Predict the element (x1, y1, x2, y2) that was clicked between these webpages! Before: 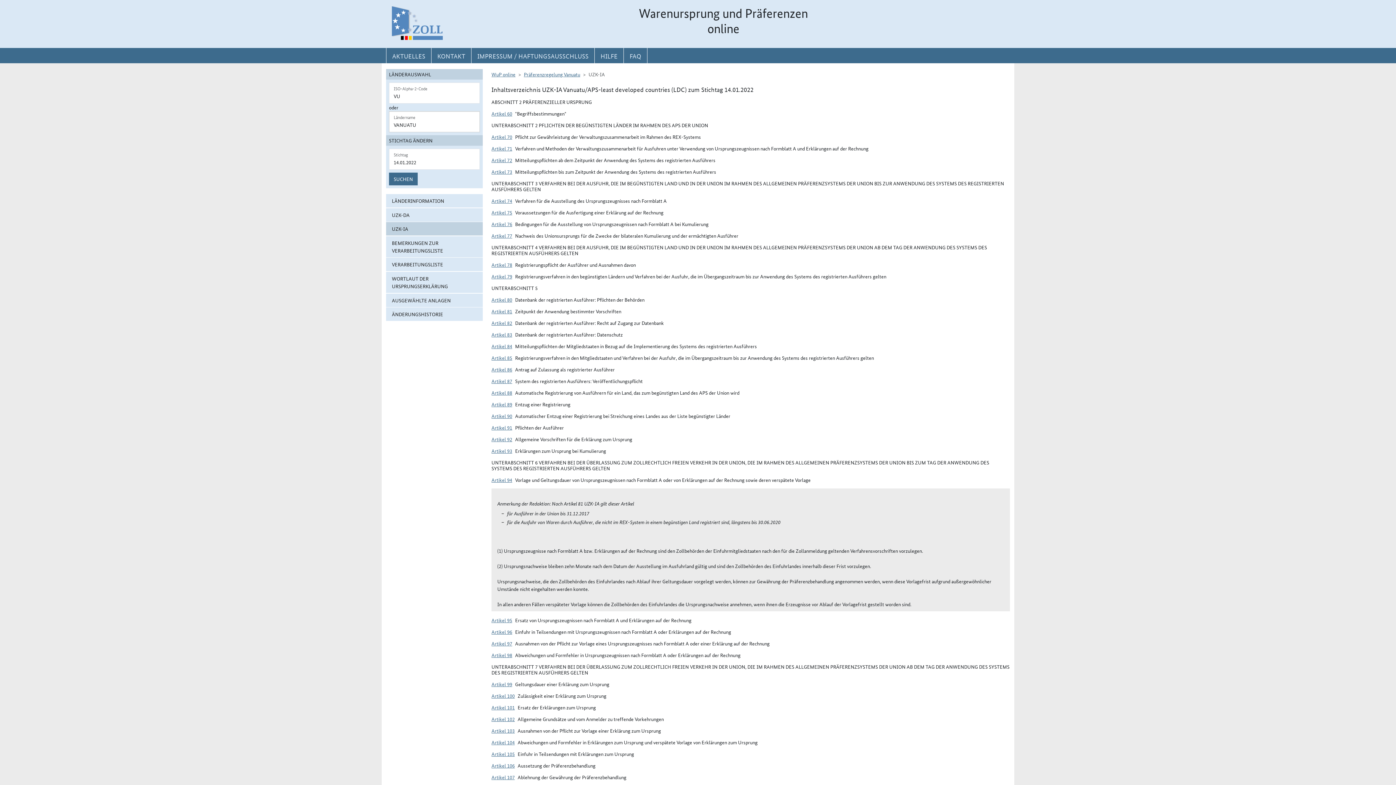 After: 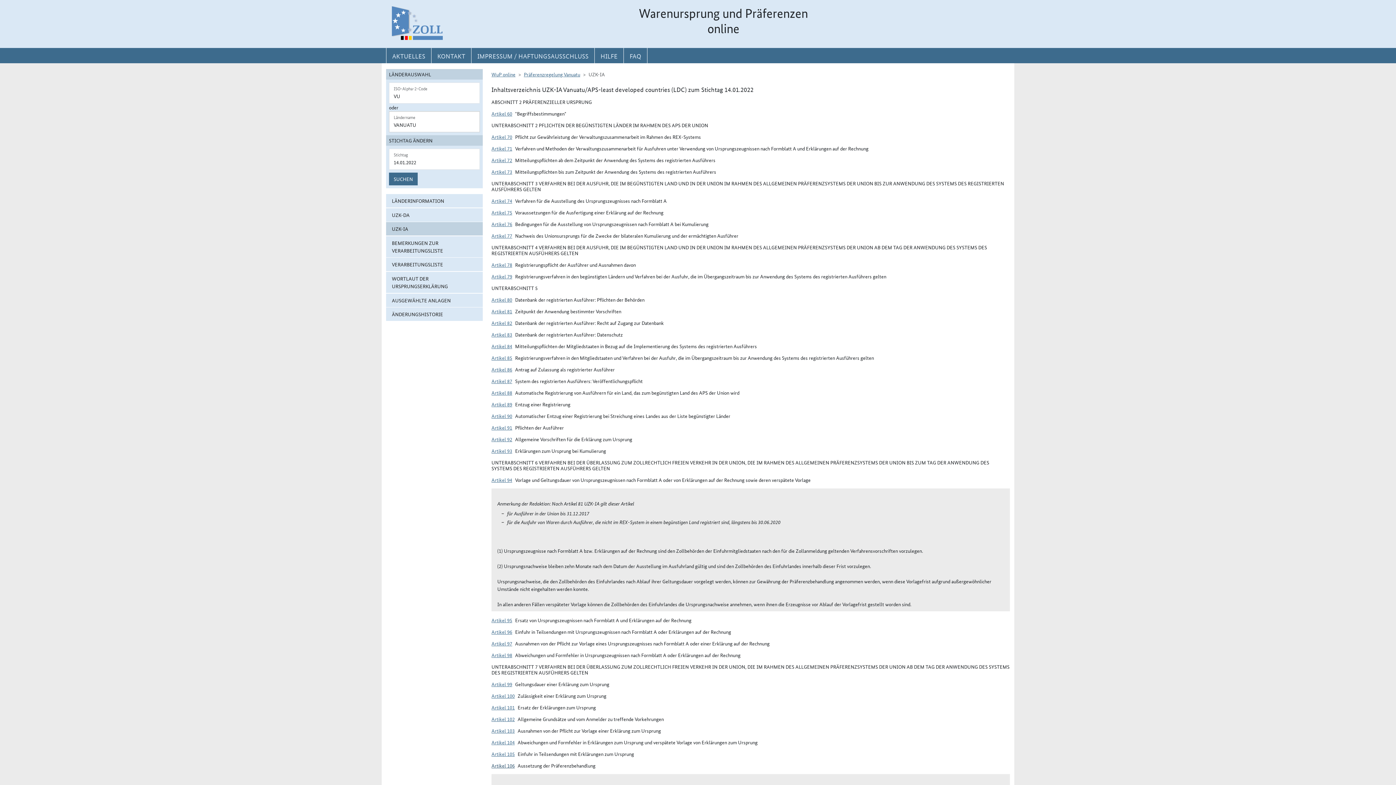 Action: label: Artikel 106 bbox: (491, 762, 514, 769)